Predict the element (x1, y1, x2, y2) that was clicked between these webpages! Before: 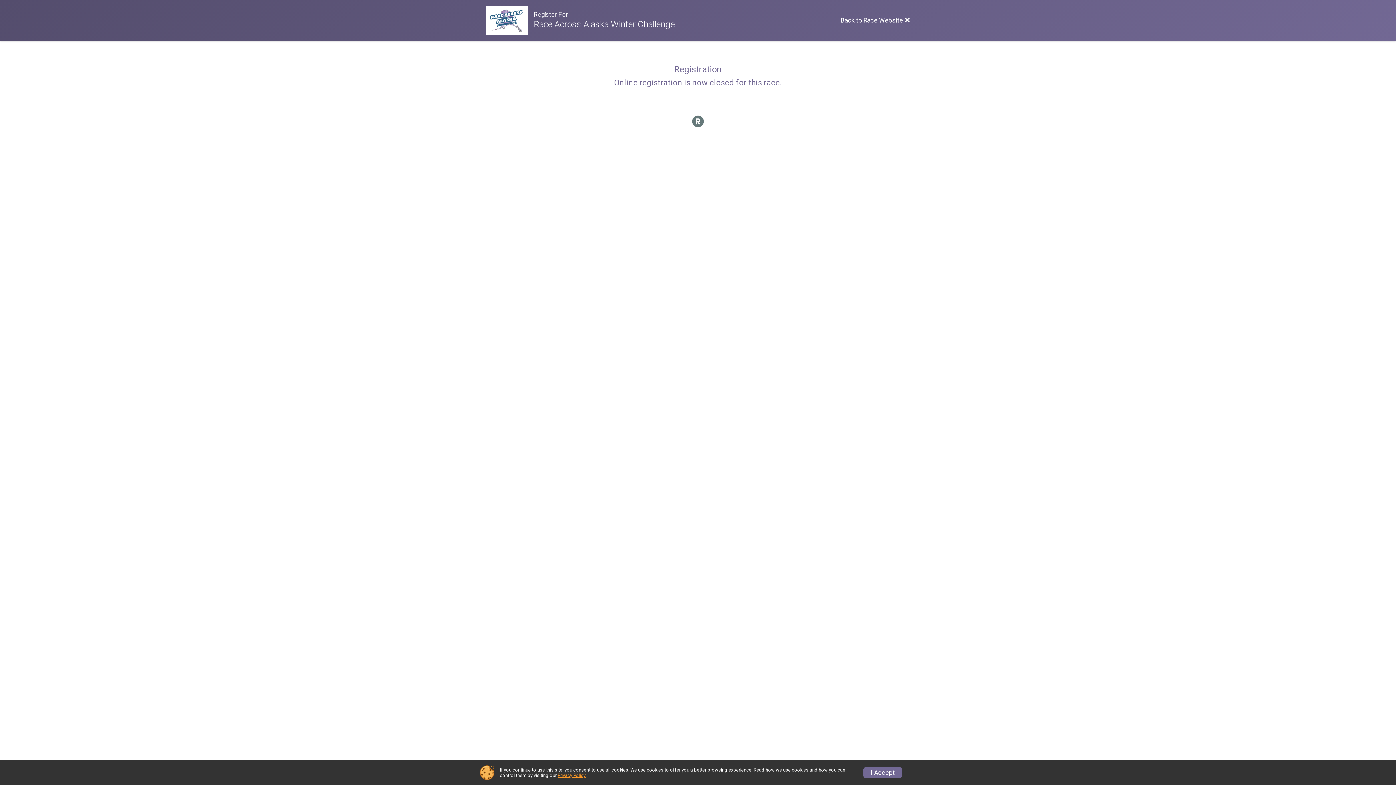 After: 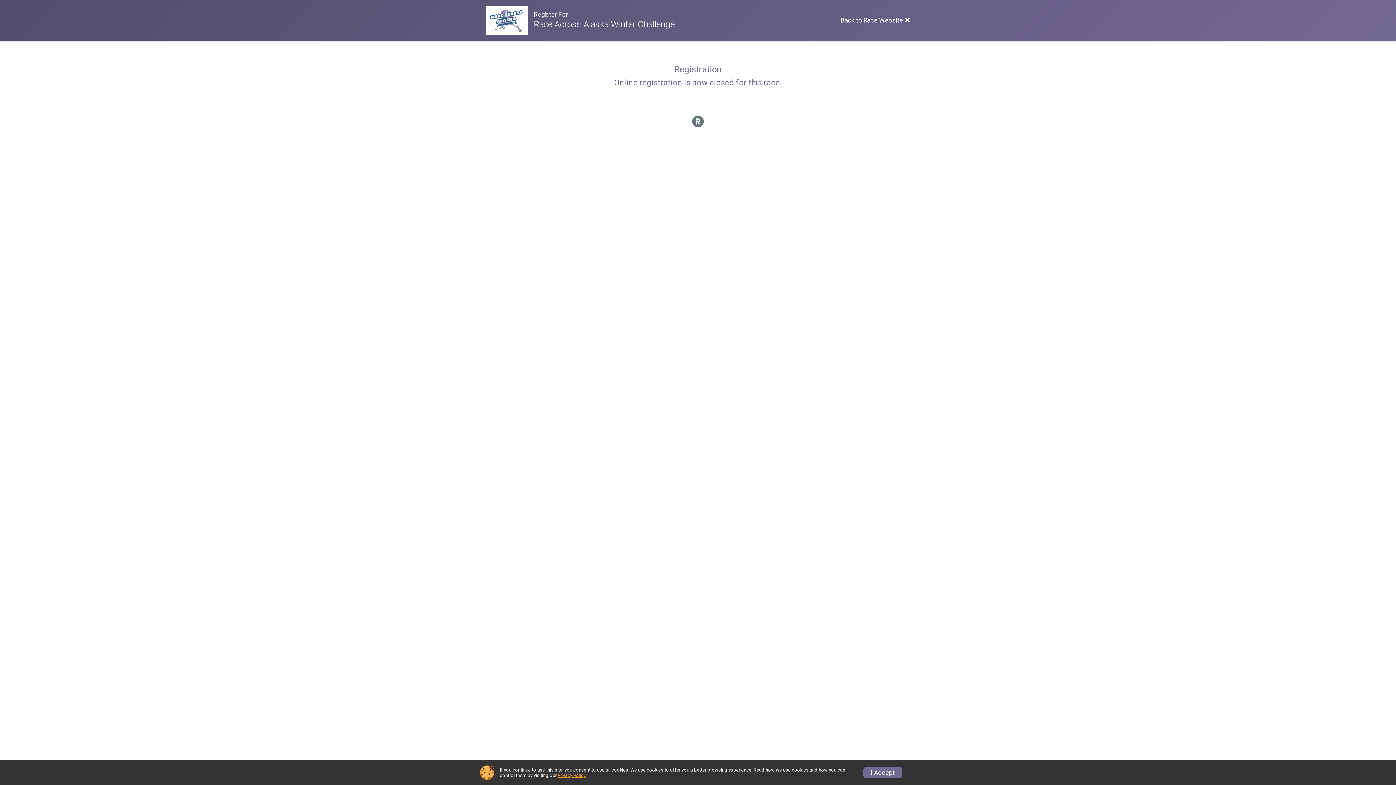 Action: label: Privacy Policy bbox: (557, 773, 585, 778)